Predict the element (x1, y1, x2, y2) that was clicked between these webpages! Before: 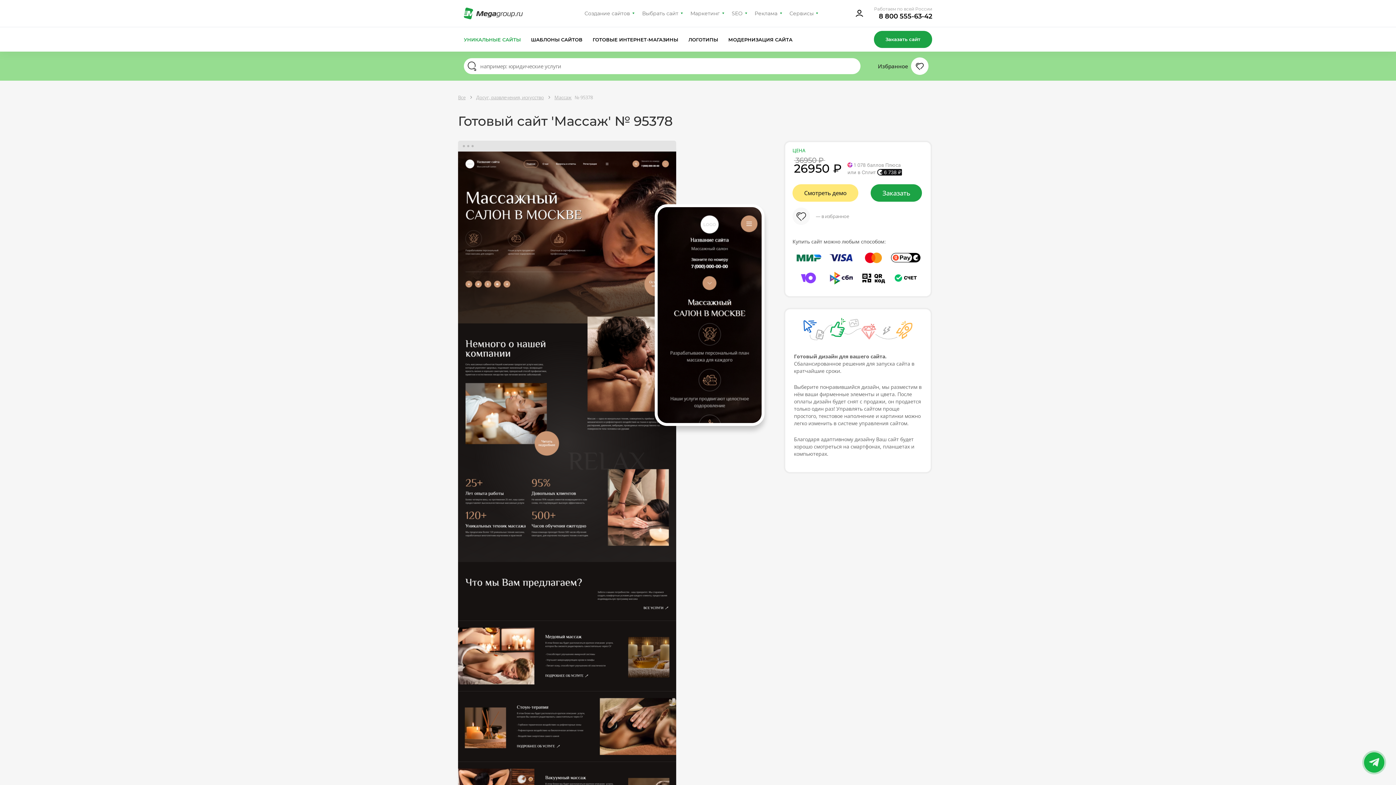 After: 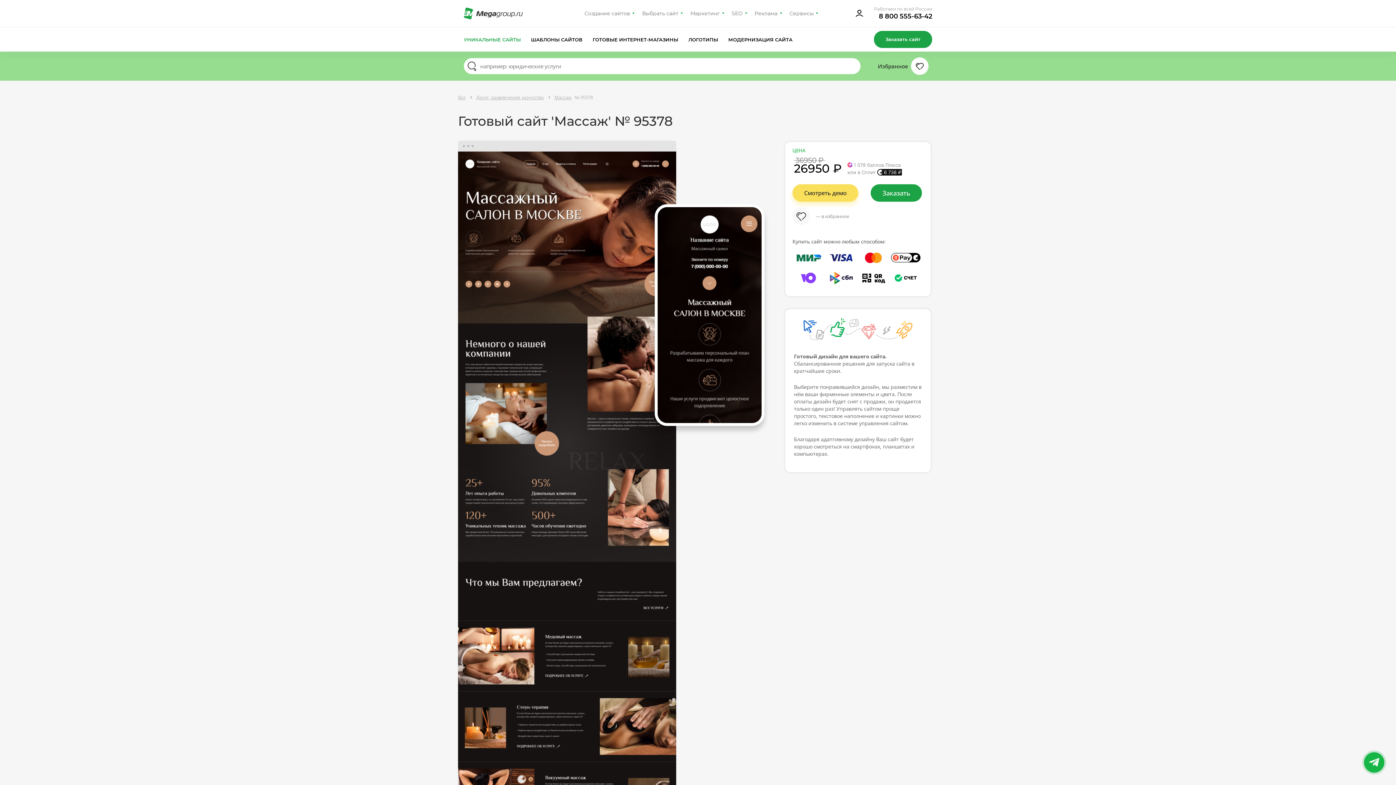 Action: bbox: (792, 184, 858, 201) label: Смотреть демо